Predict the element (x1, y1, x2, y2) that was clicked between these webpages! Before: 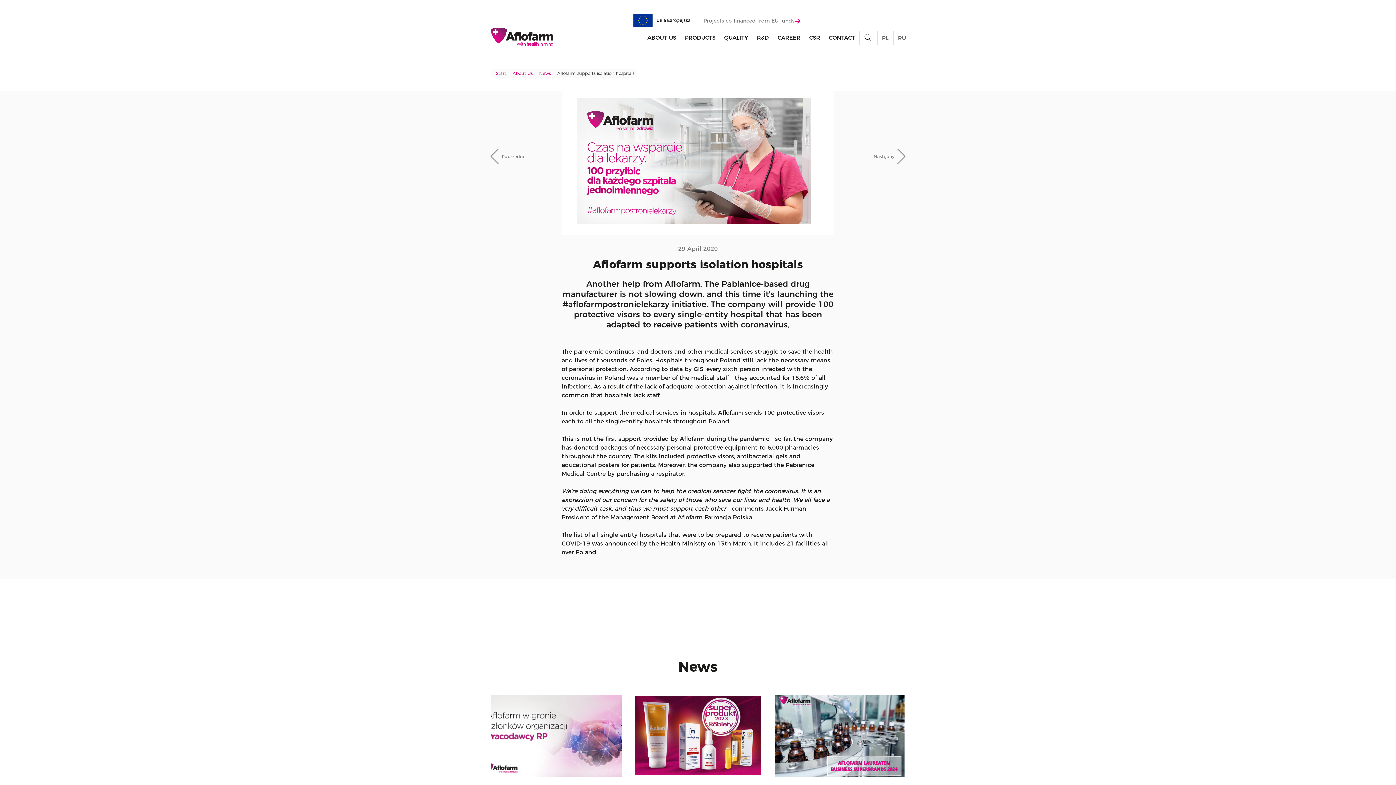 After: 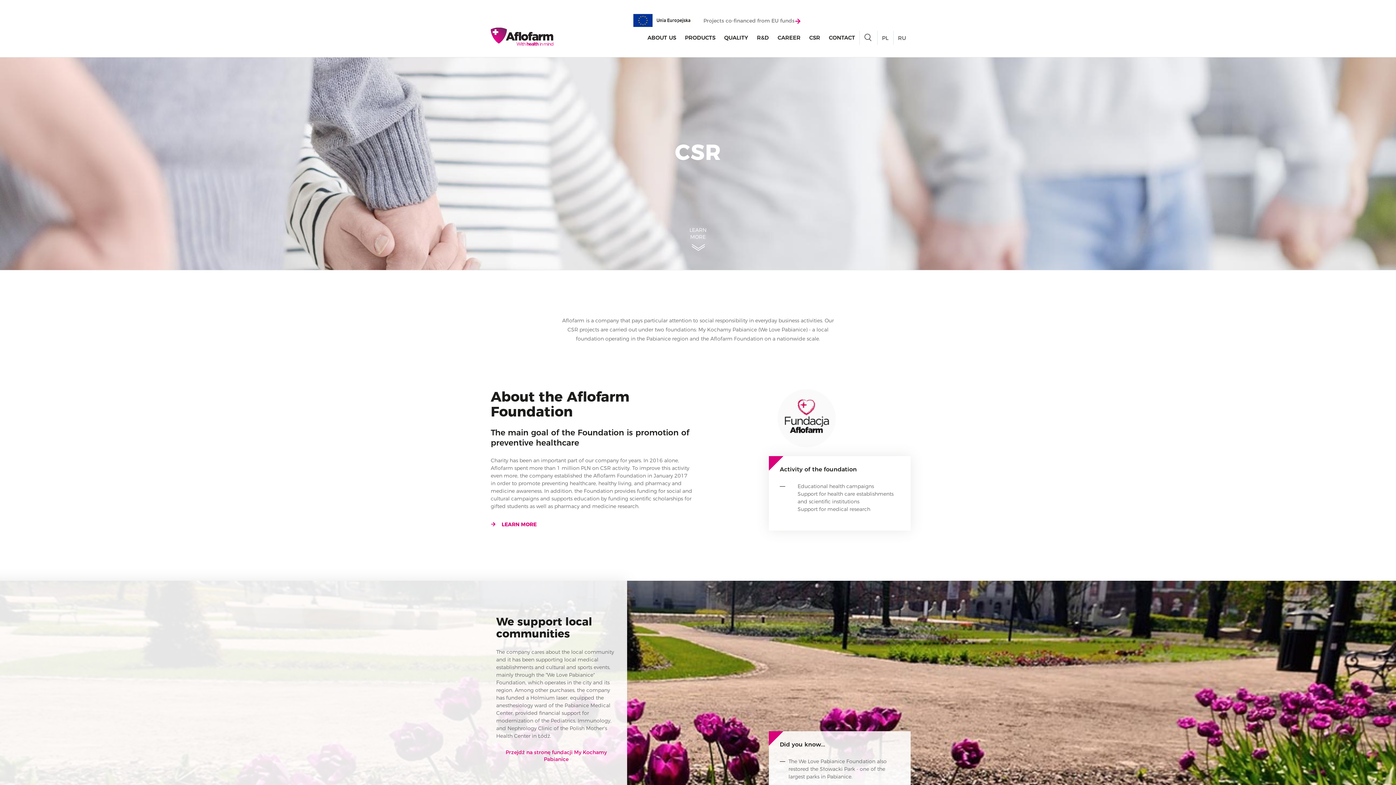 Action: label: CSR bbox: (809, 29, 820, 45)